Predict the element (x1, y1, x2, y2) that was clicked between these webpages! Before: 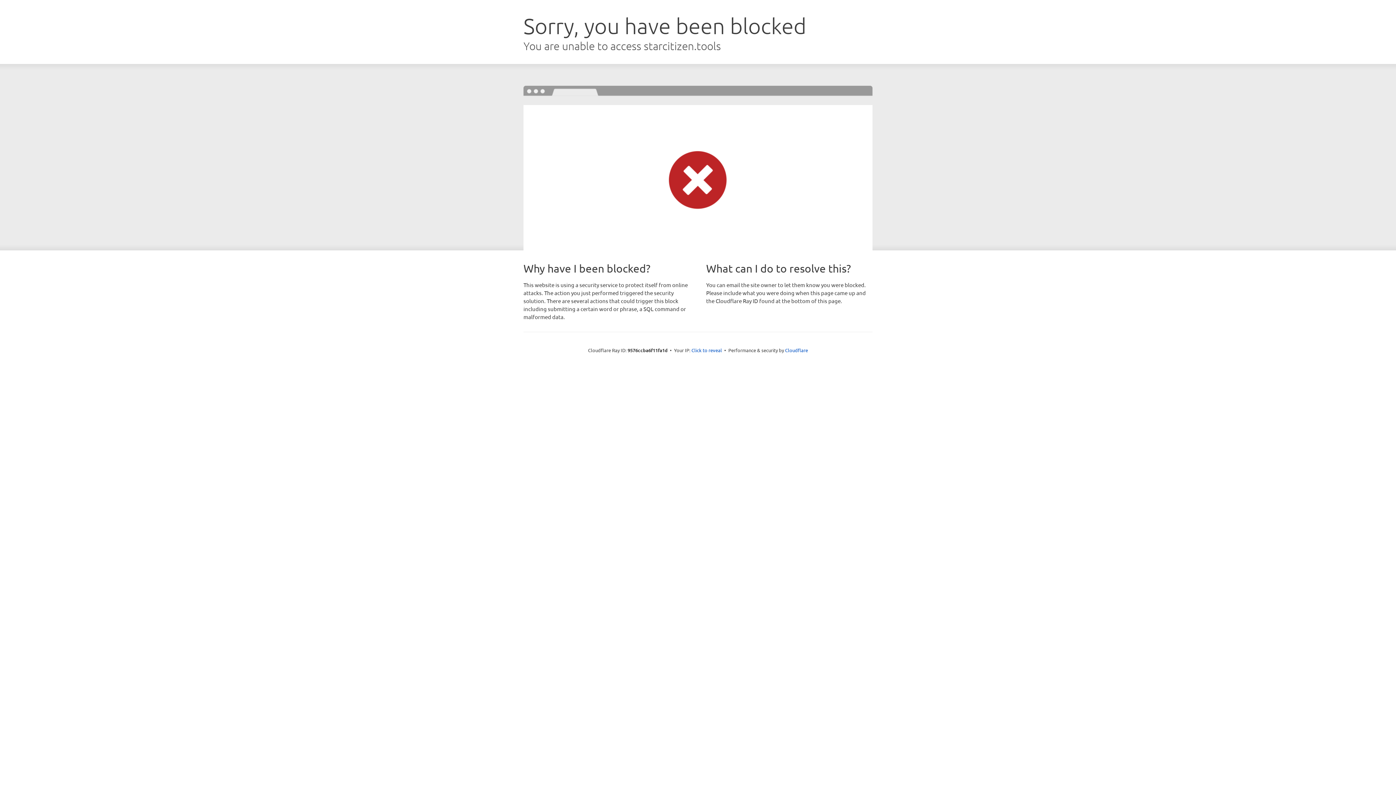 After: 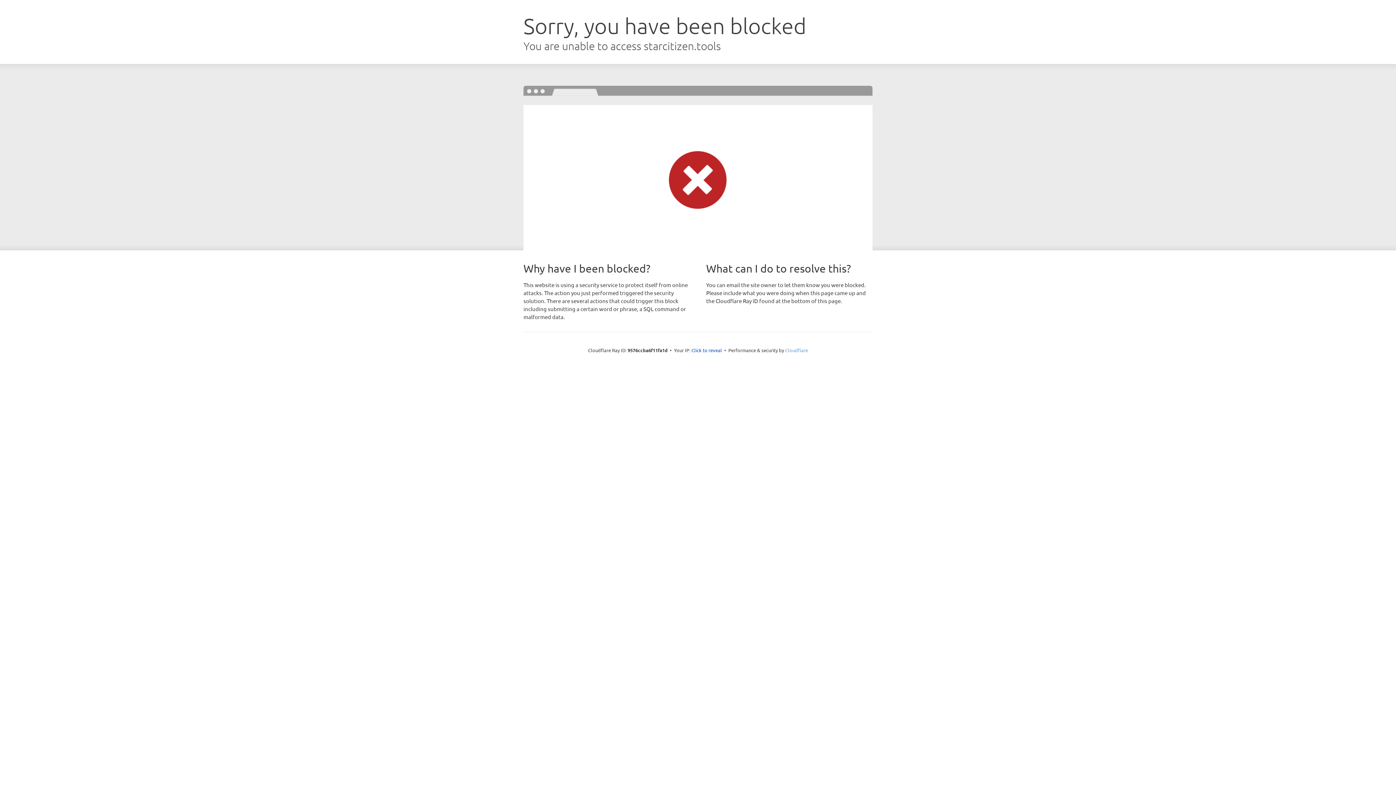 Action: bbox: (785, 347, 808, 353) label: Cloudflare